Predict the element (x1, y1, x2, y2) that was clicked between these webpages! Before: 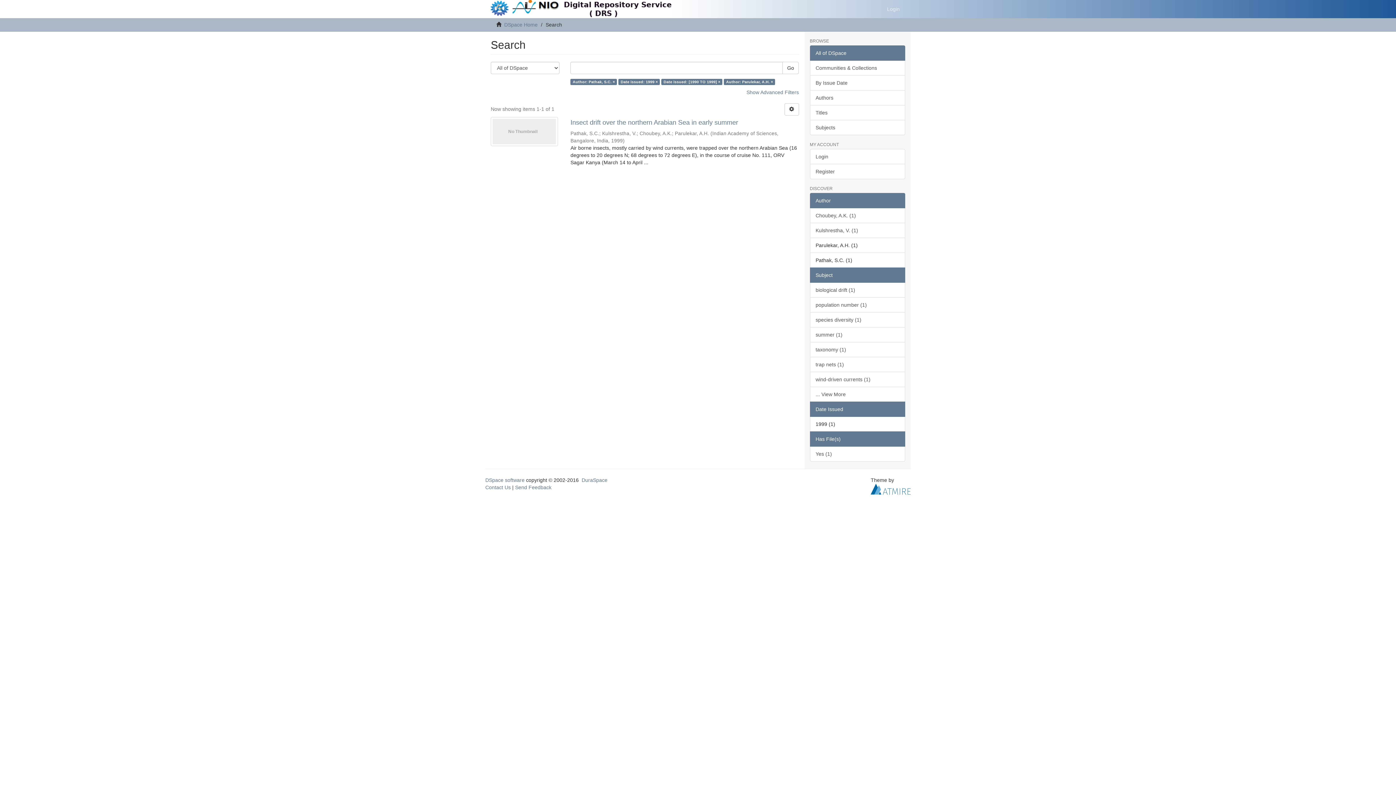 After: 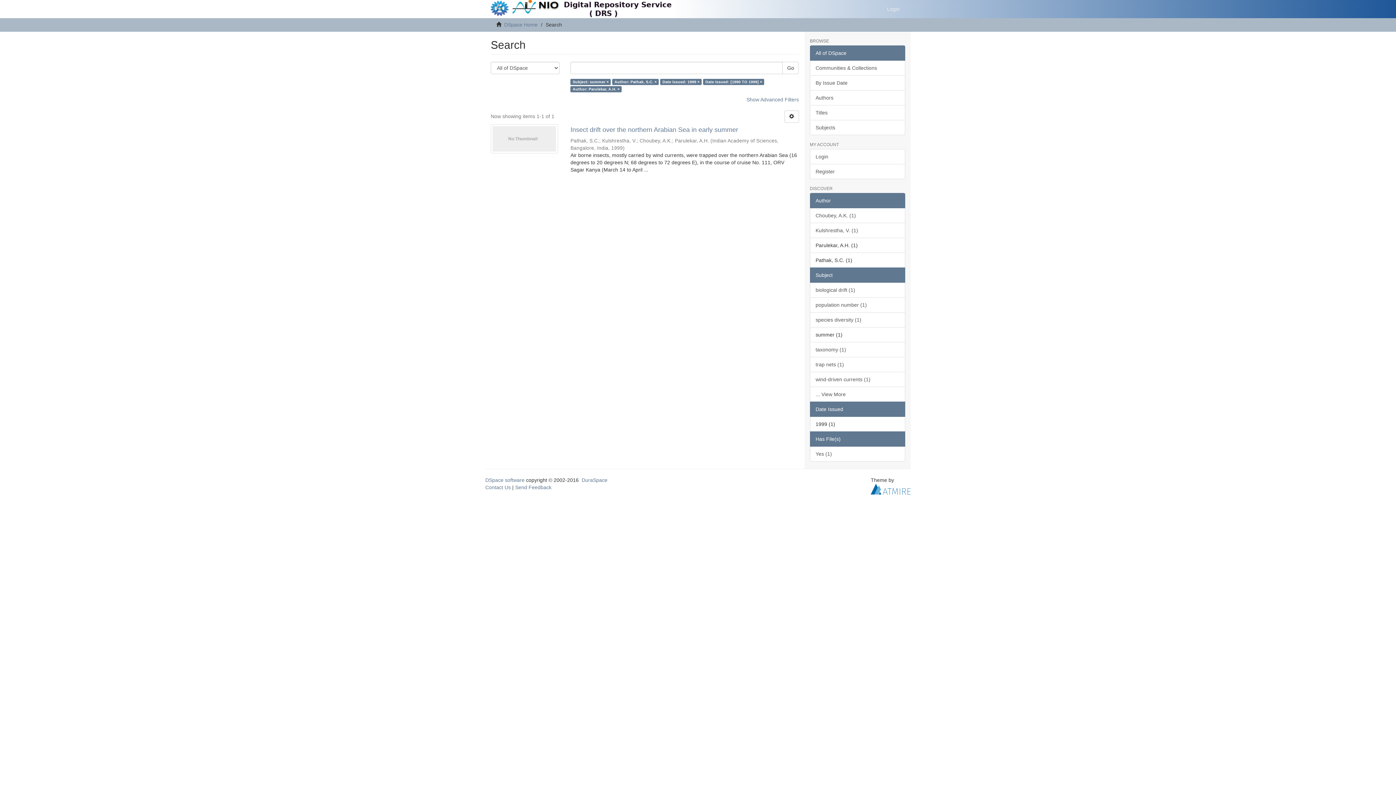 Action: label: summer (1) bbox: (810, 327, 905, 342)